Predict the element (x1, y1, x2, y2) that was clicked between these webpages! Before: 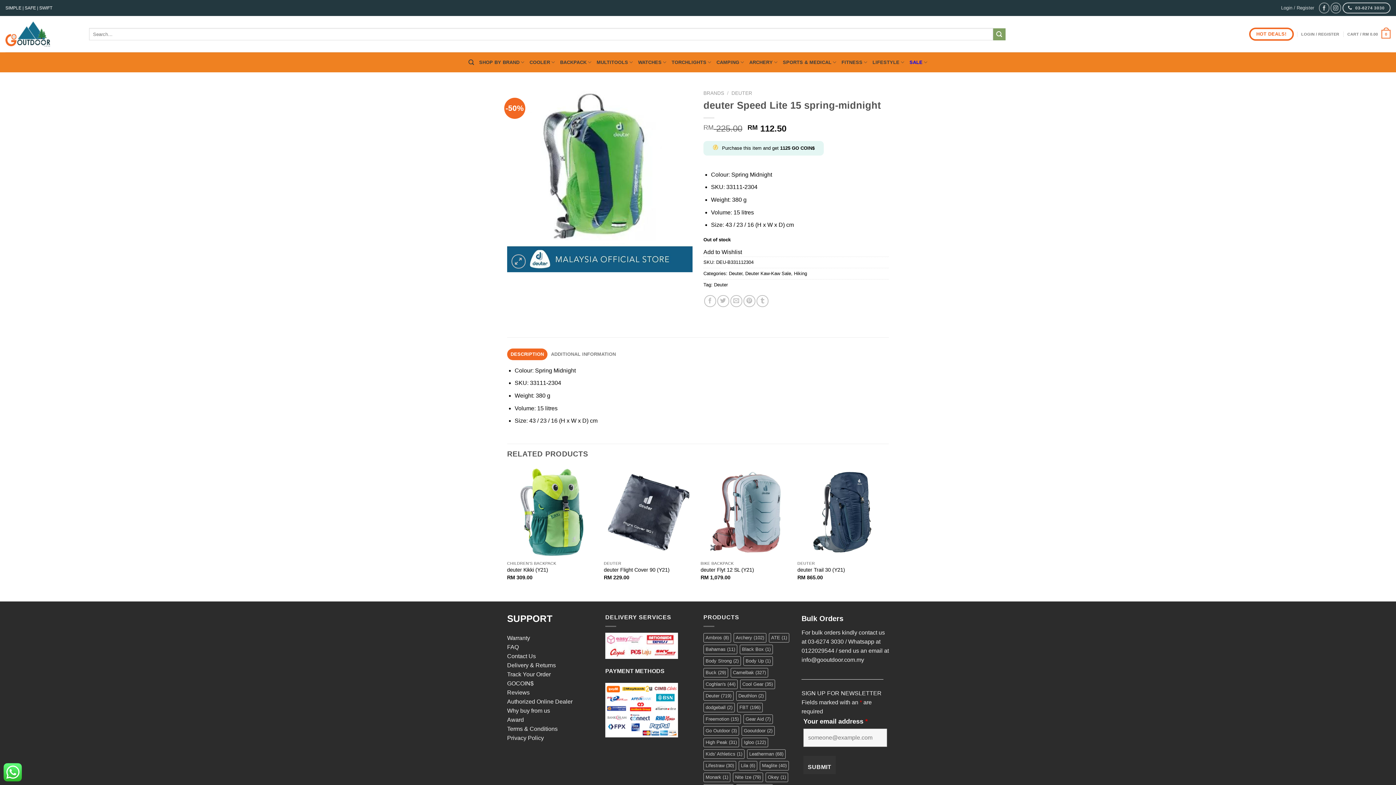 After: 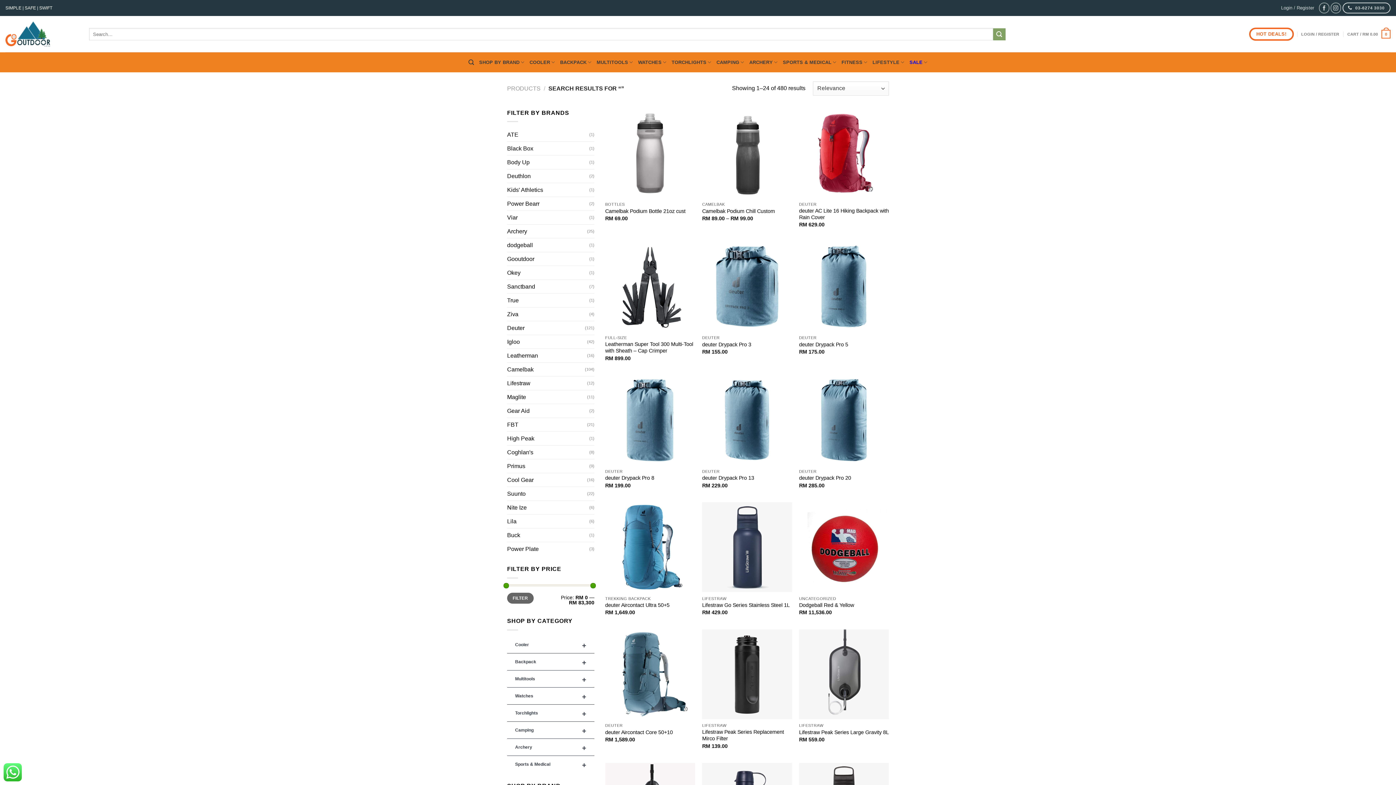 Action: label: Submit bbox: (993, 28, 1005, 40)